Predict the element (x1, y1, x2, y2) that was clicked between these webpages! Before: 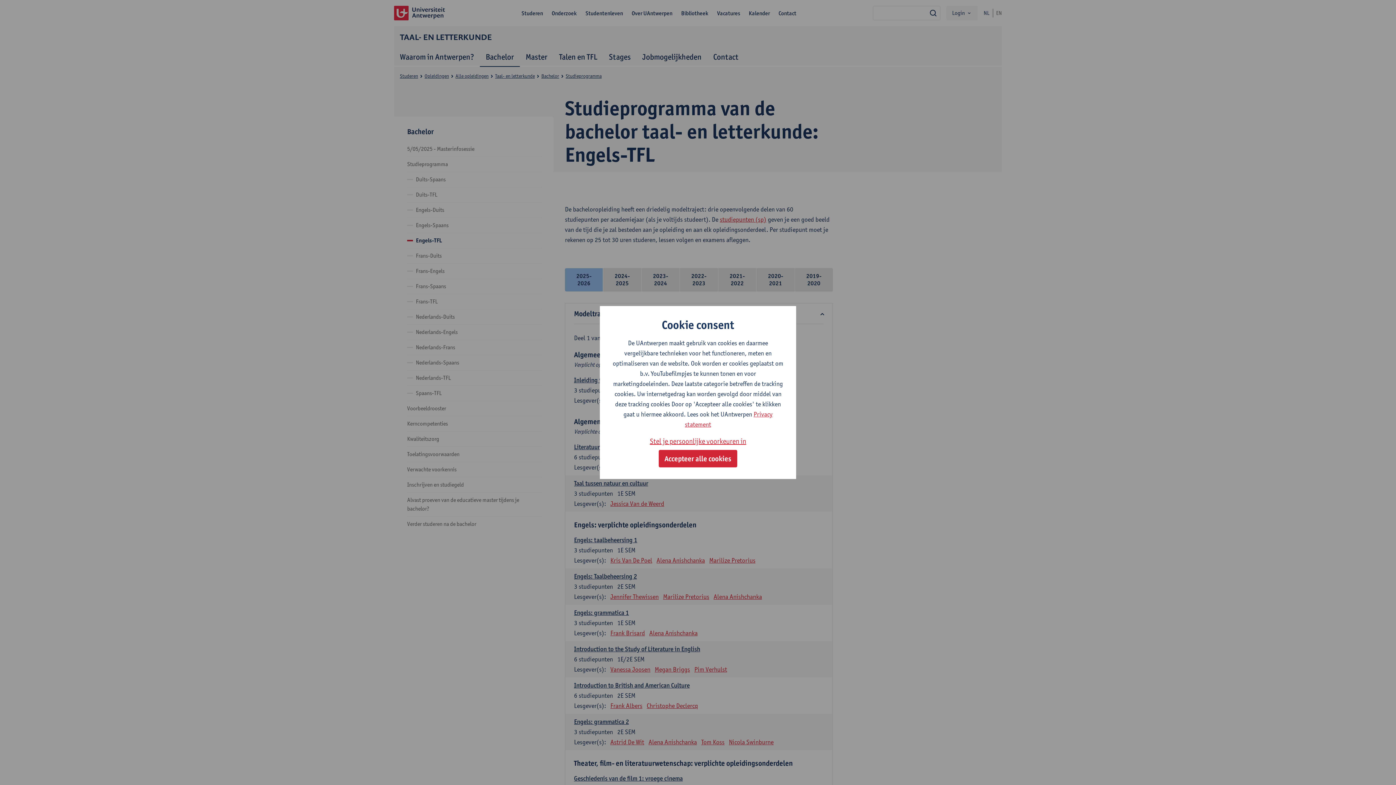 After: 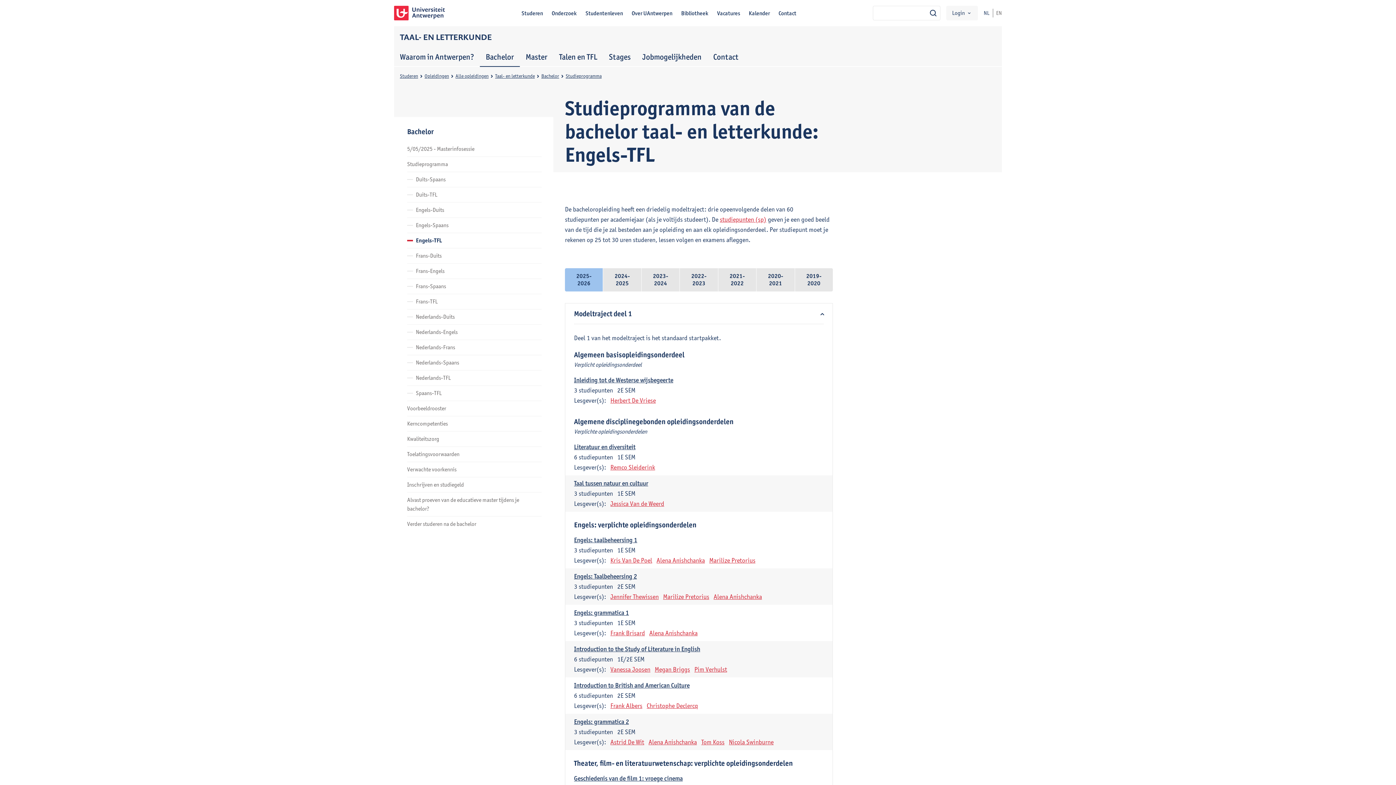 Action: bbox: (658, 450, 737, 467) label: Accepteer alle cookies